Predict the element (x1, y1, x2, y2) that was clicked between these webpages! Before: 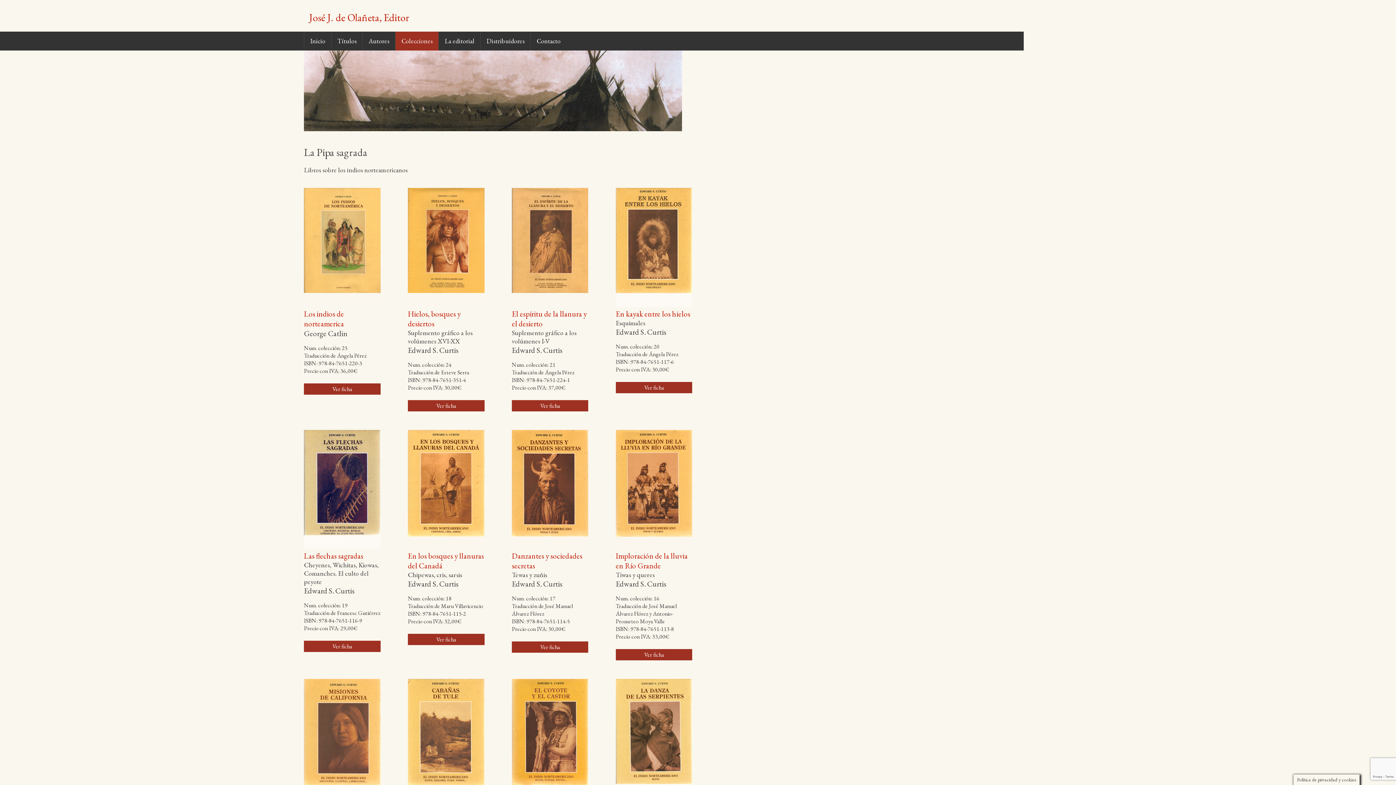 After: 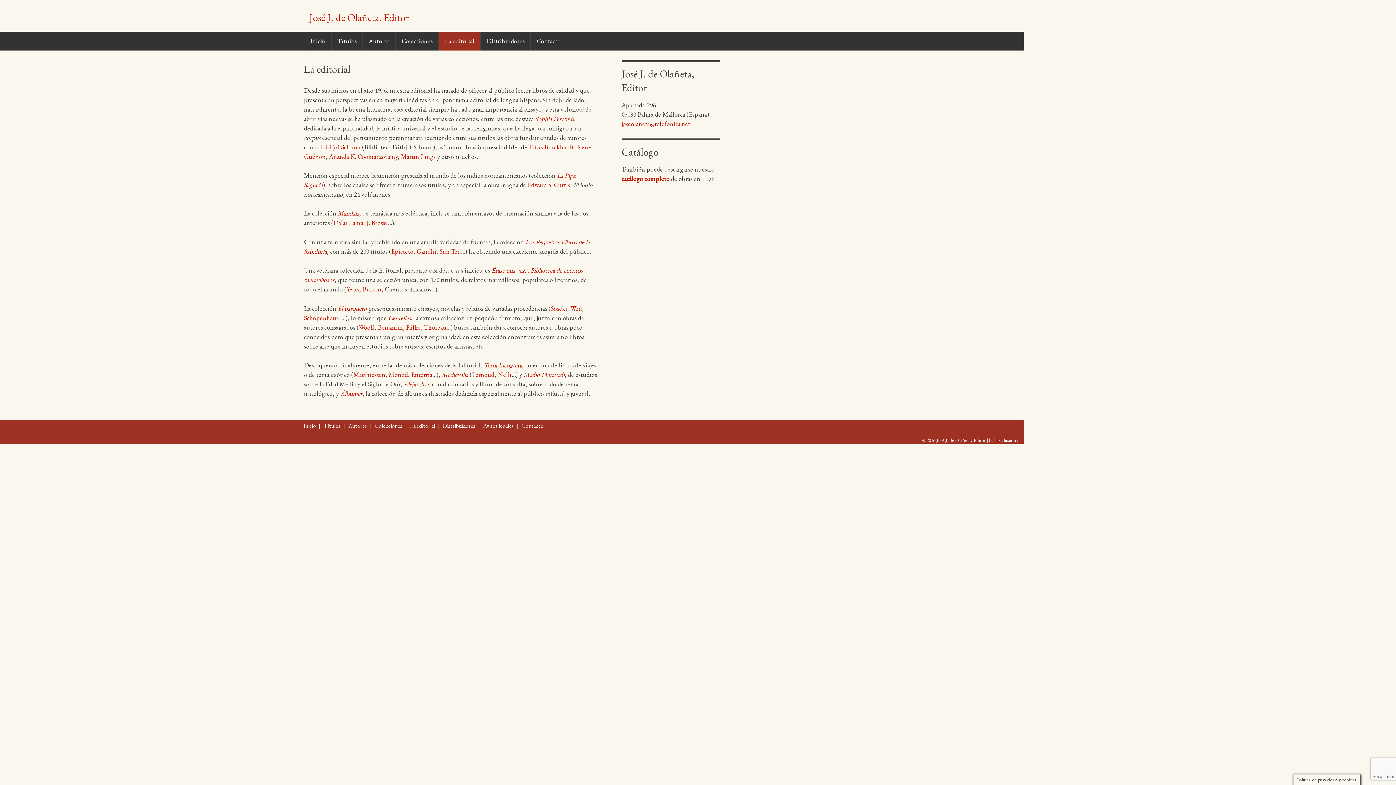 Action: label: La editorial bbox: (438, 31, 480, 50)